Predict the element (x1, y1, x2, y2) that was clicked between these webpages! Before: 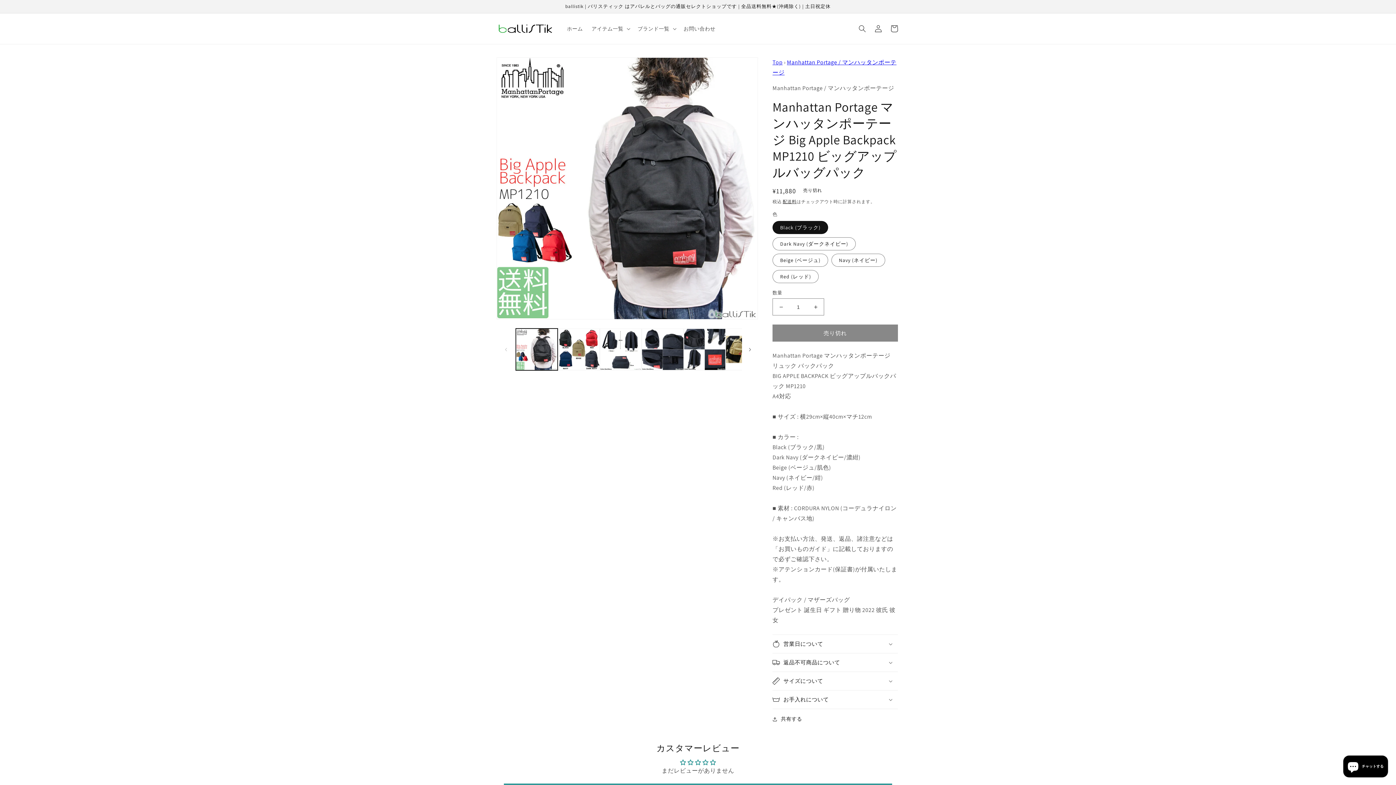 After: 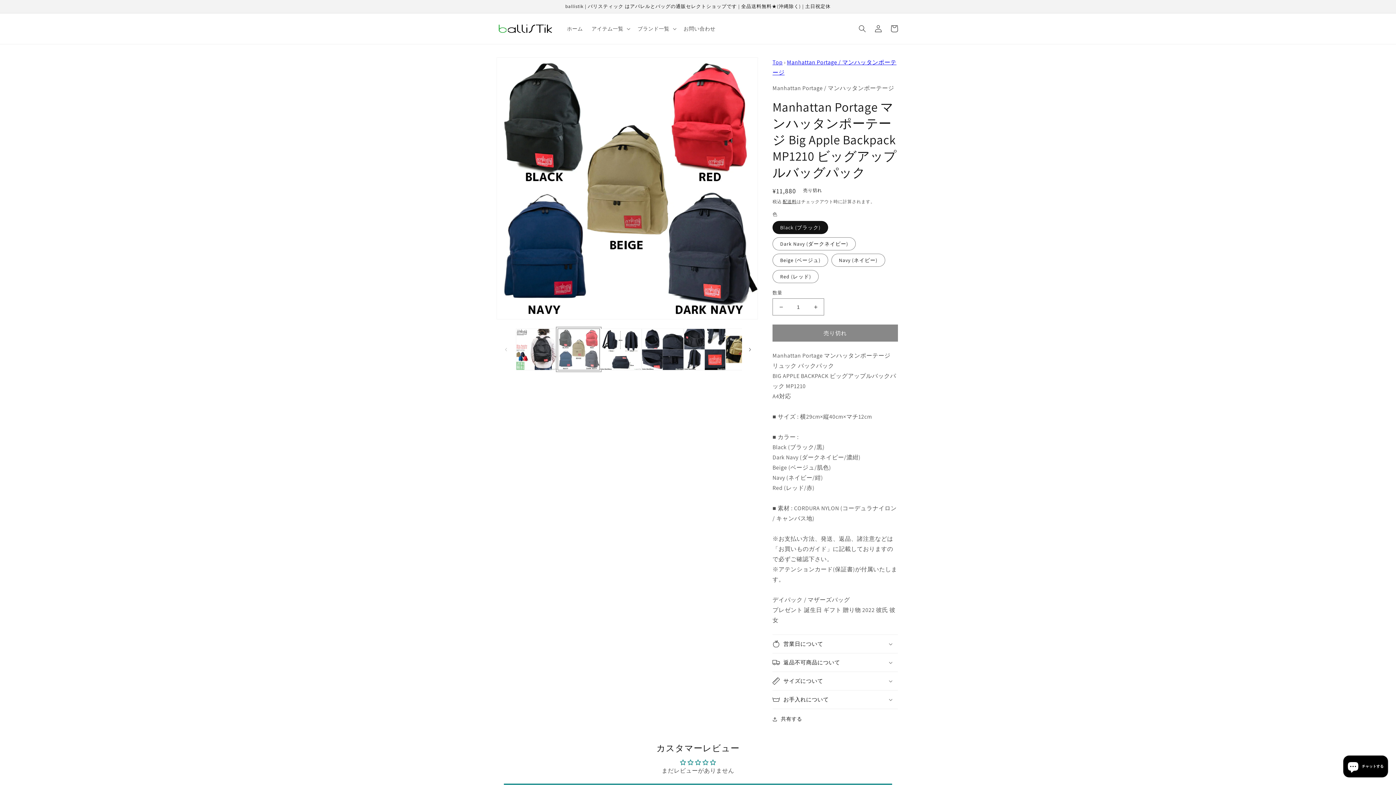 Action: label: ギャラリービューに画像 (2) を読み込む bbox: (557, 328, 599, 370)